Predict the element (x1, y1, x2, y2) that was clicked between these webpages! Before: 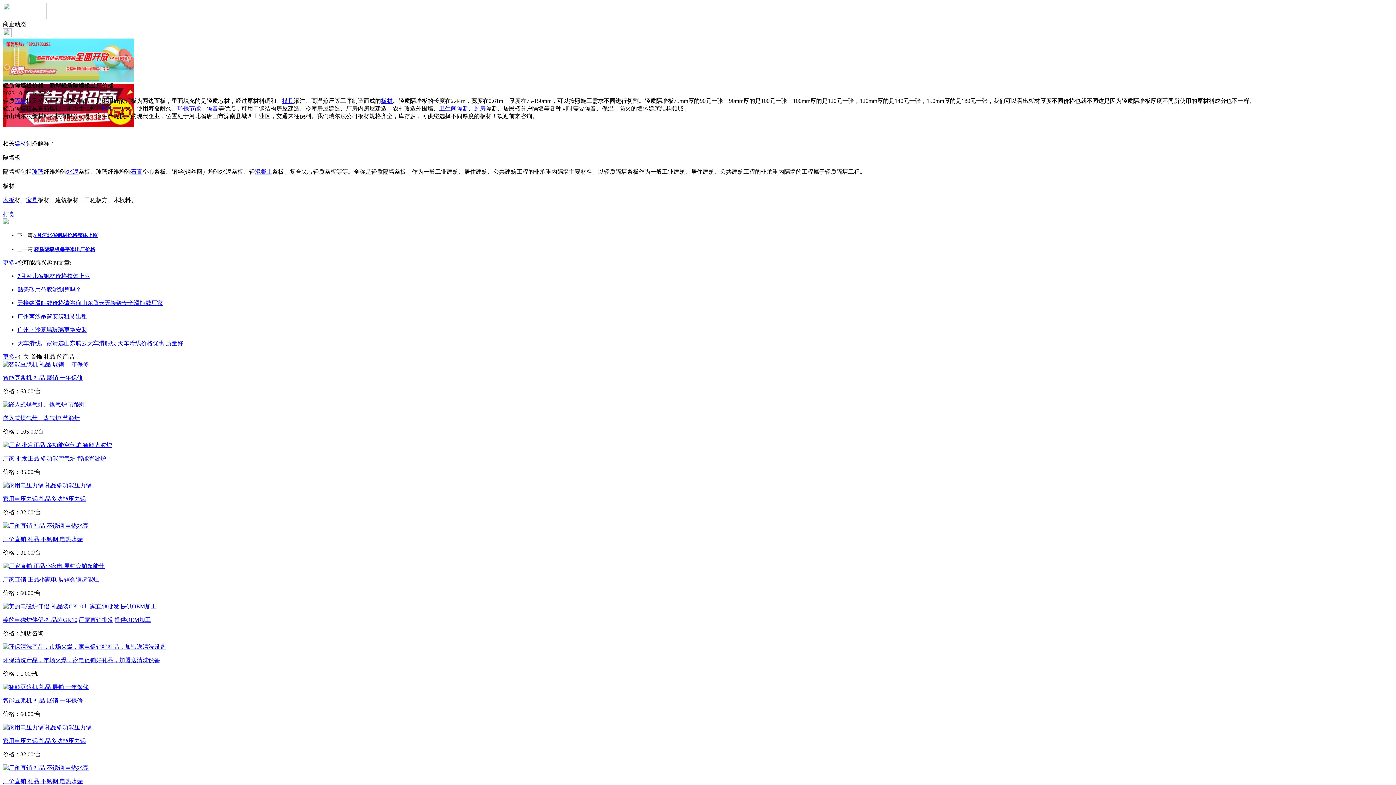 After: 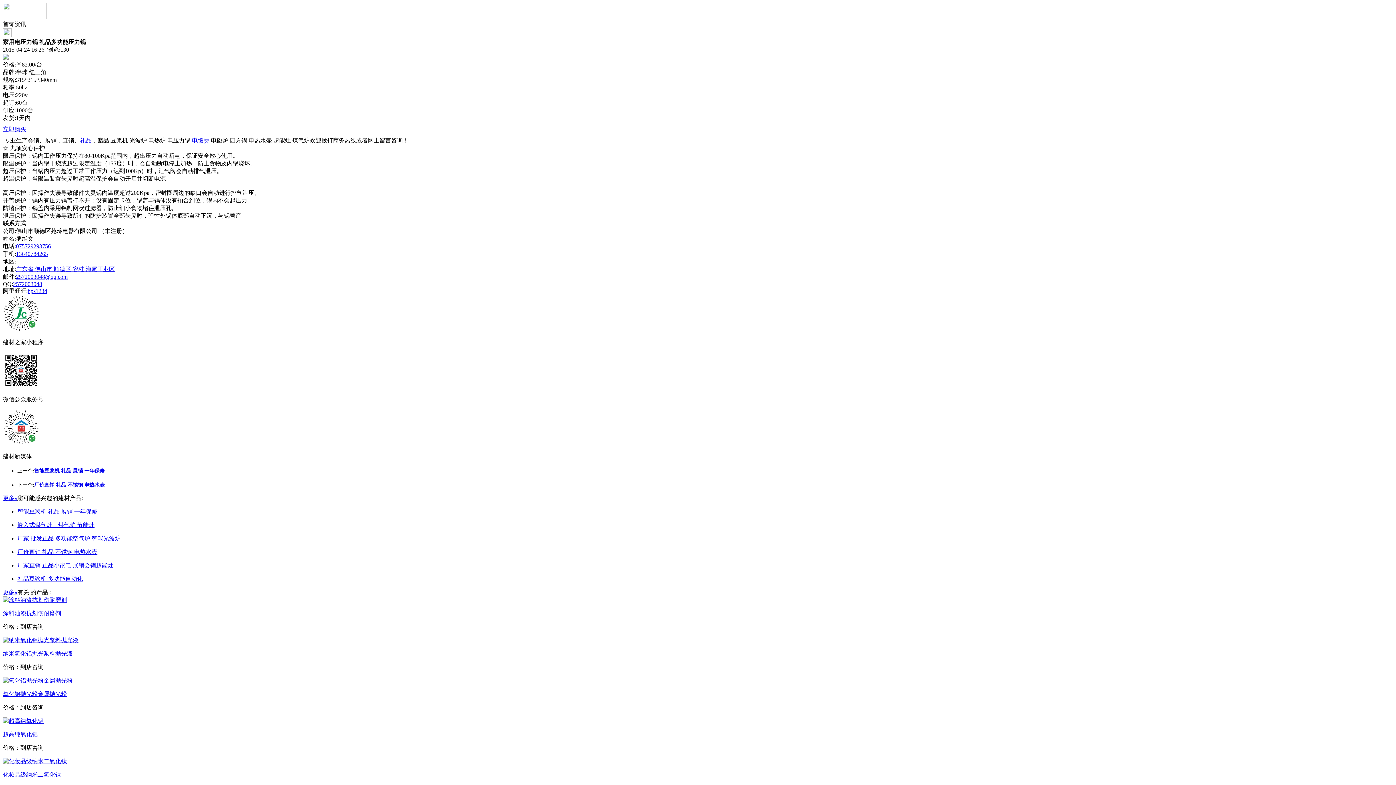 Action: label: 家用电压力锅 礼品多功能压力锅 bbox: (2, 738, 85, 744)